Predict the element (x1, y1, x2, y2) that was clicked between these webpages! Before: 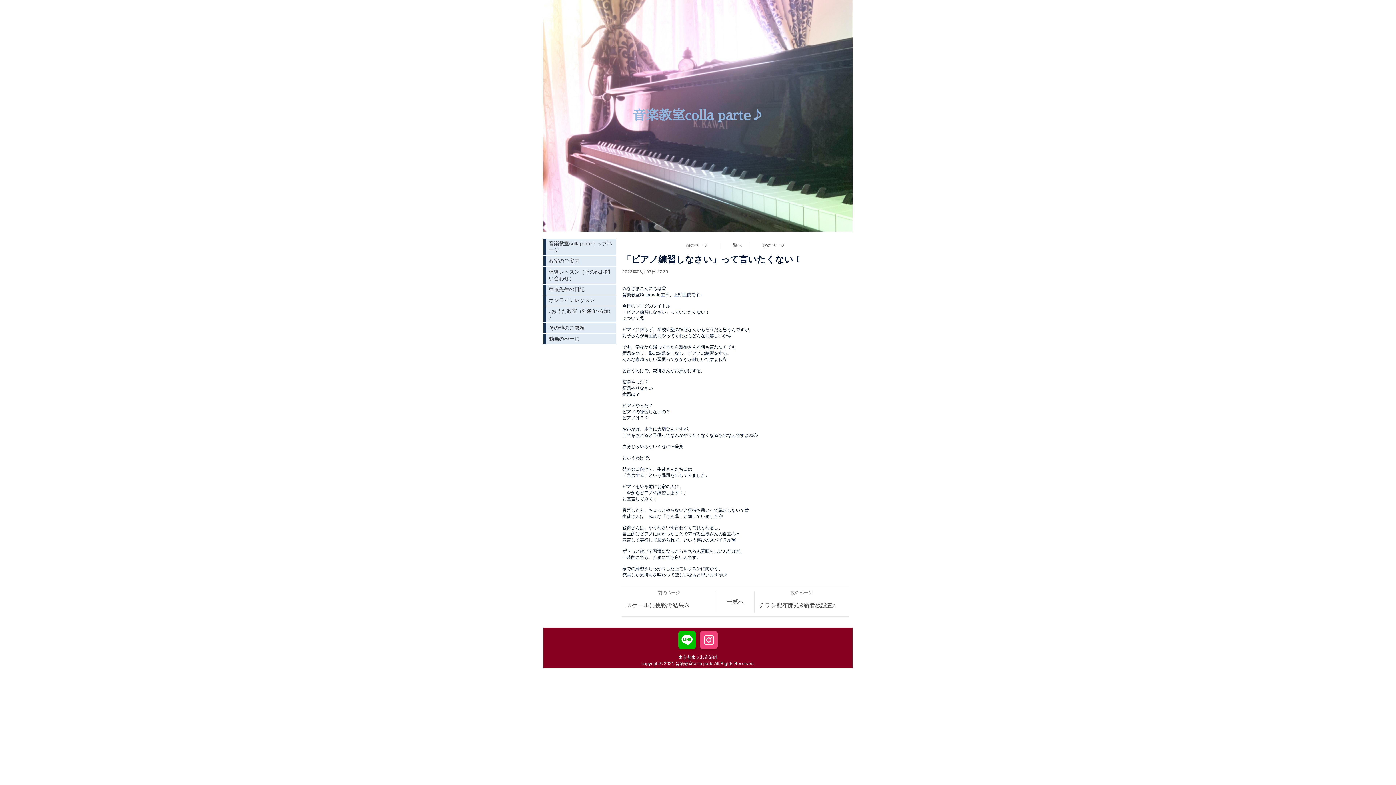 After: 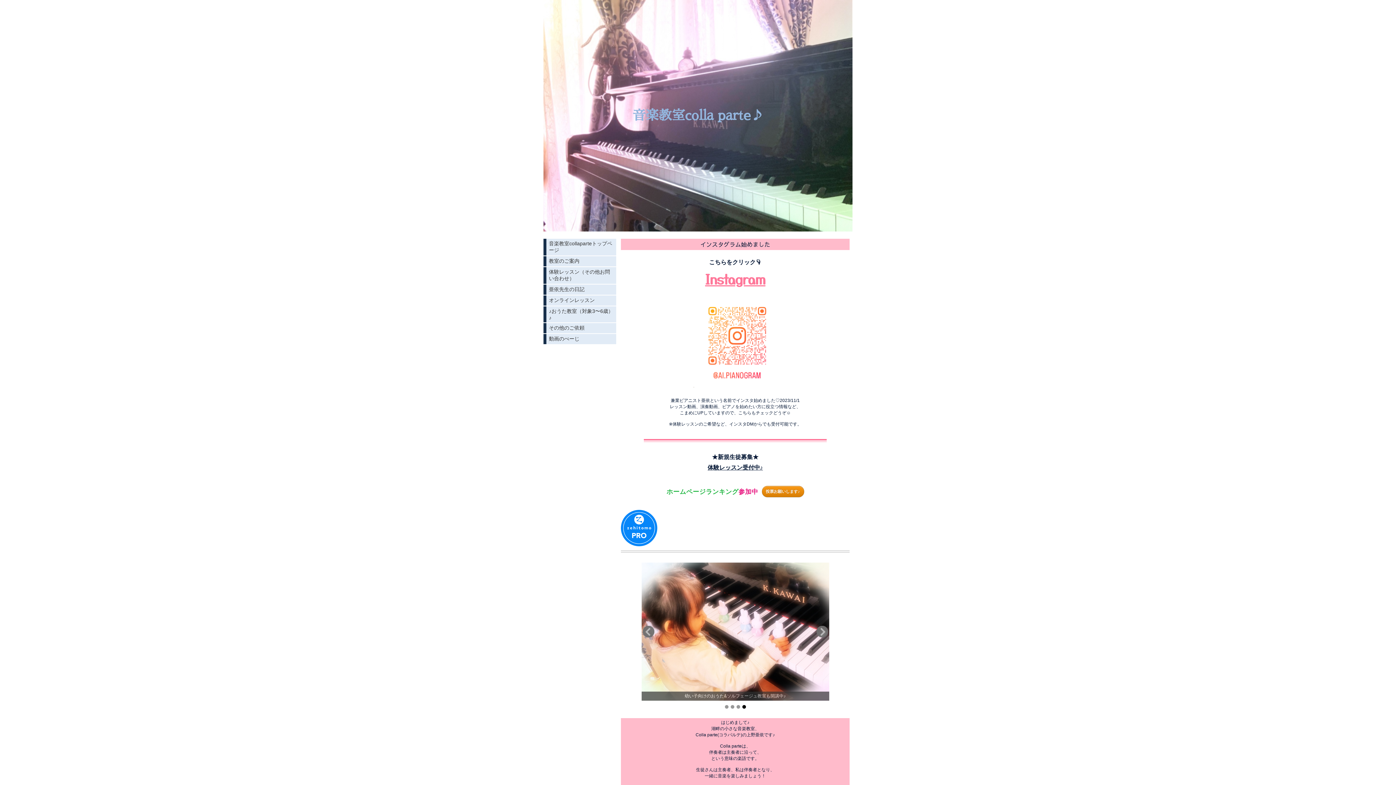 Action: label: 音楽教室collaparteトップページ bbox: (543, 238, 616, 255)